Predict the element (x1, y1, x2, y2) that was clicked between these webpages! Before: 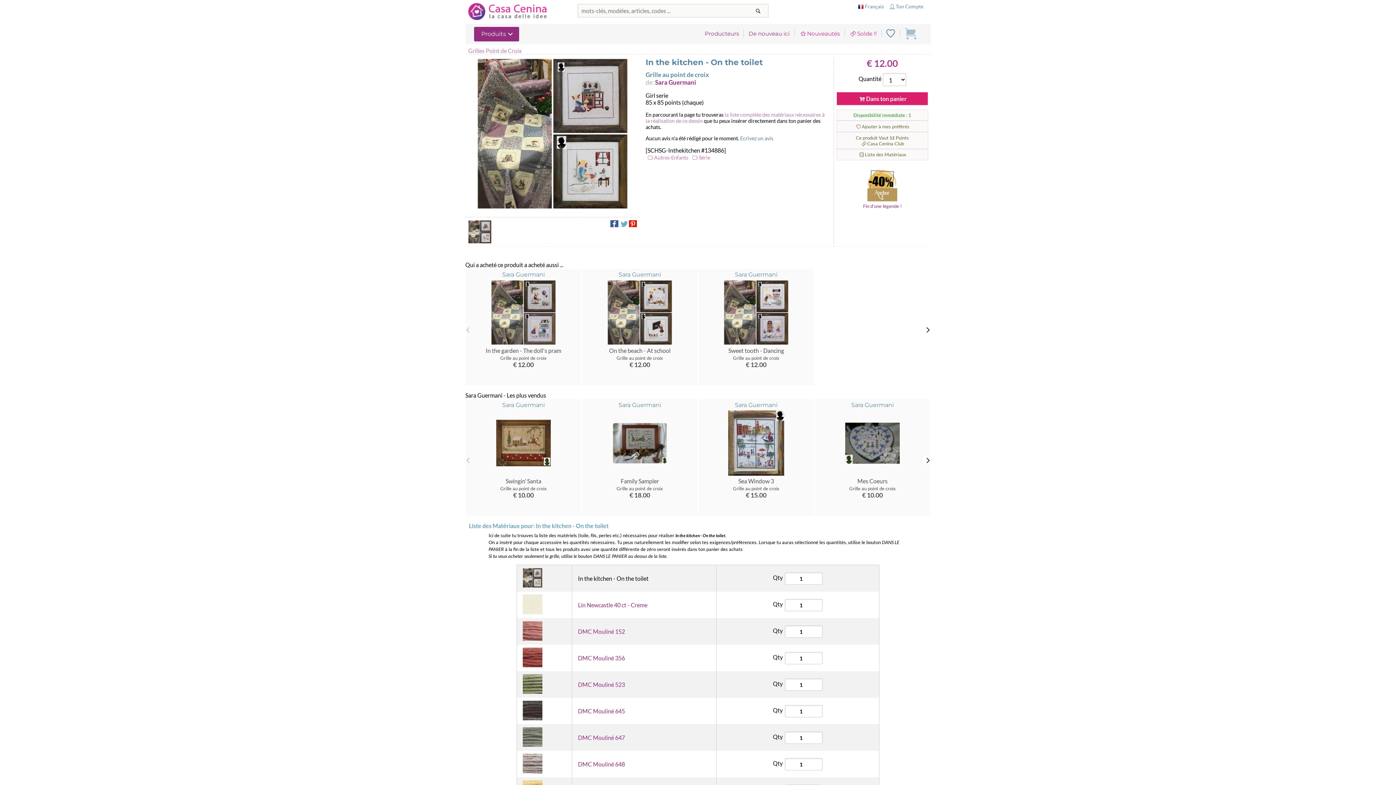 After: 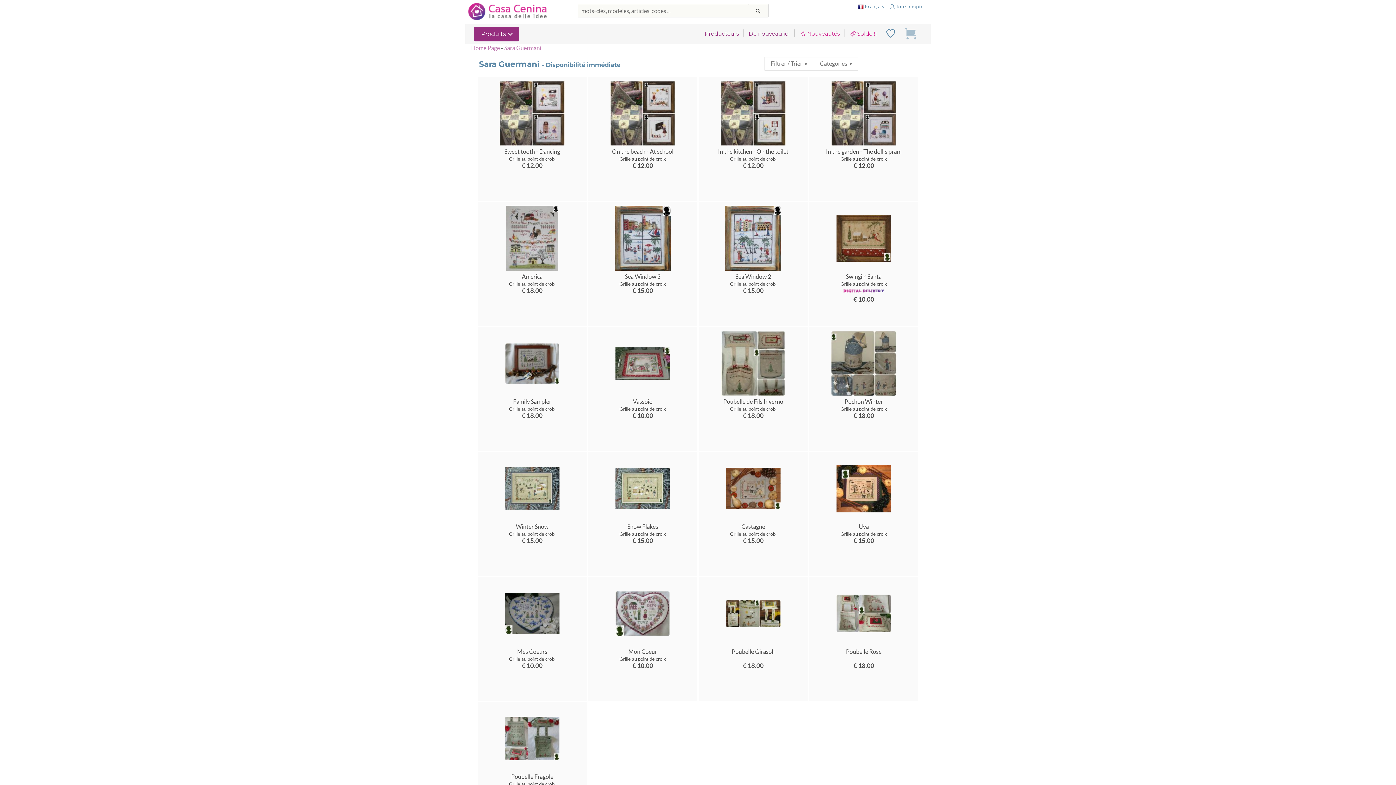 Action: bbox: (618, 271, 661, 278) label: Sara Guermani